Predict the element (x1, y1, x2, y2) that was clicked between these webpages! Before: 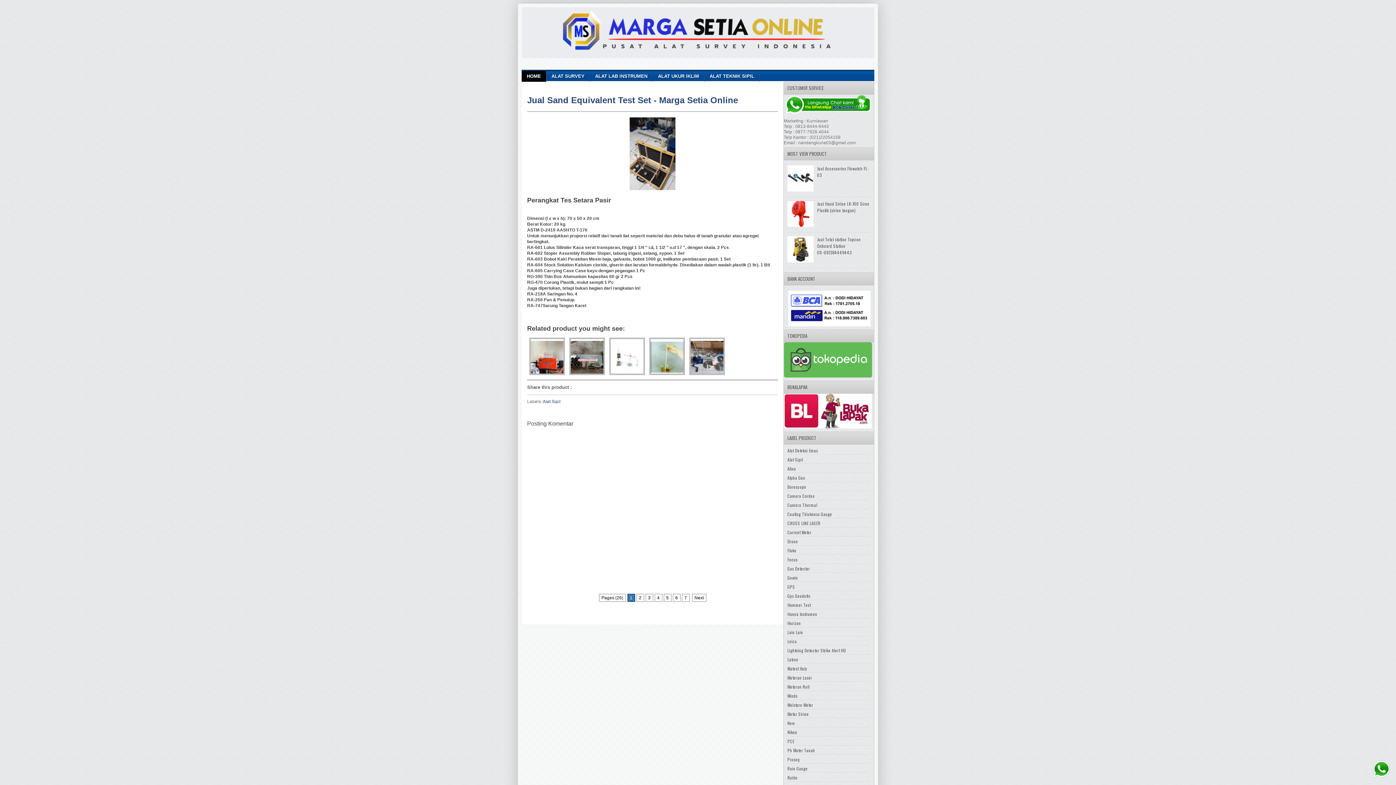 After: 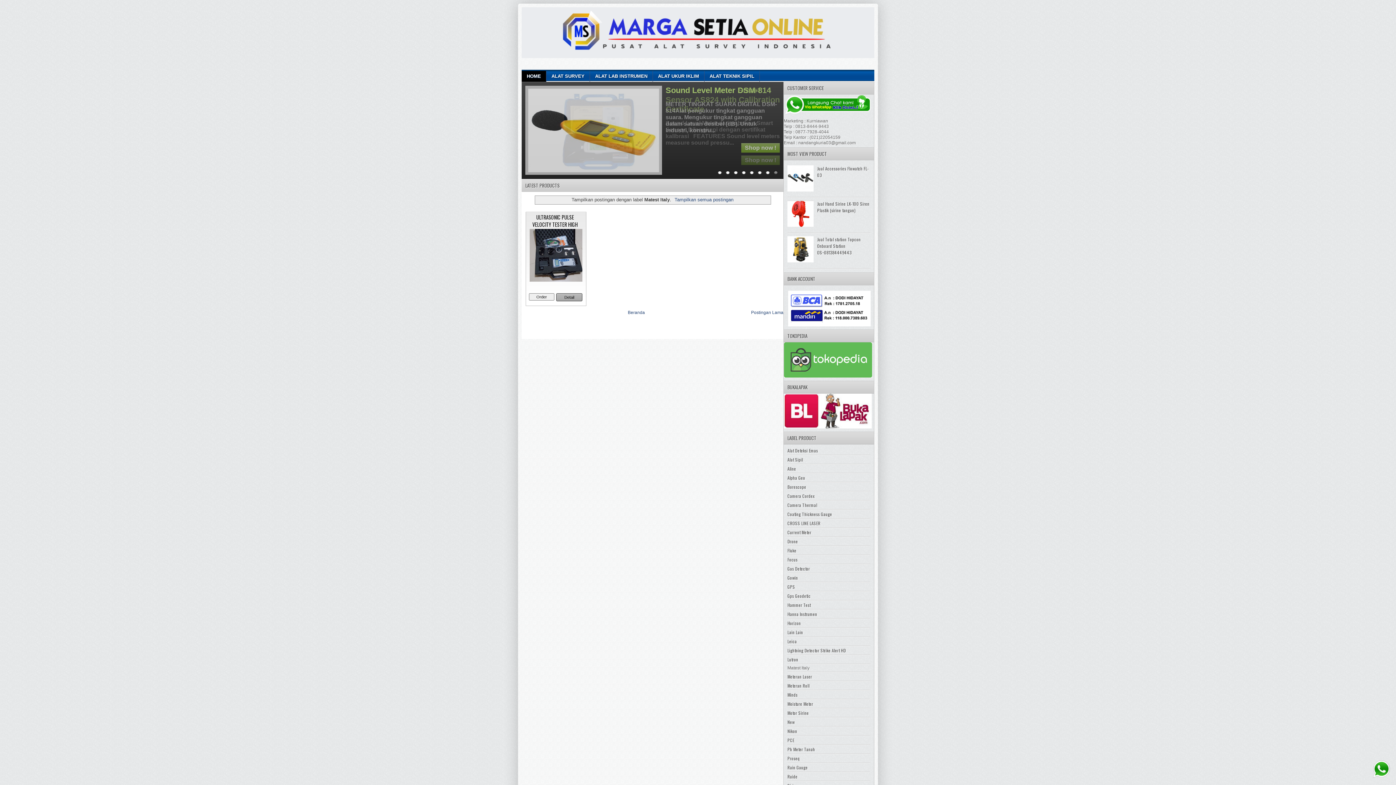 Action: label: Matest Italy bbox: (787, 665, 807, 671)